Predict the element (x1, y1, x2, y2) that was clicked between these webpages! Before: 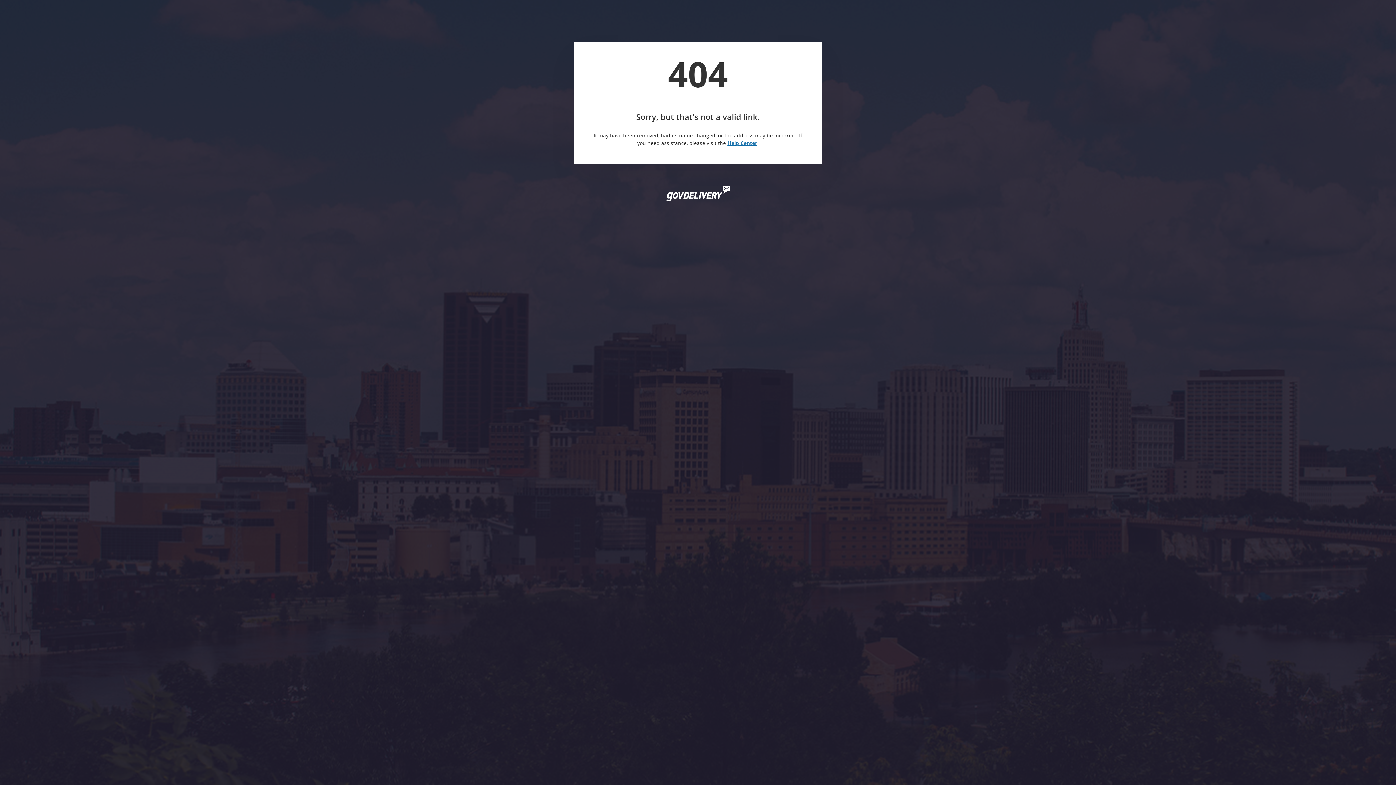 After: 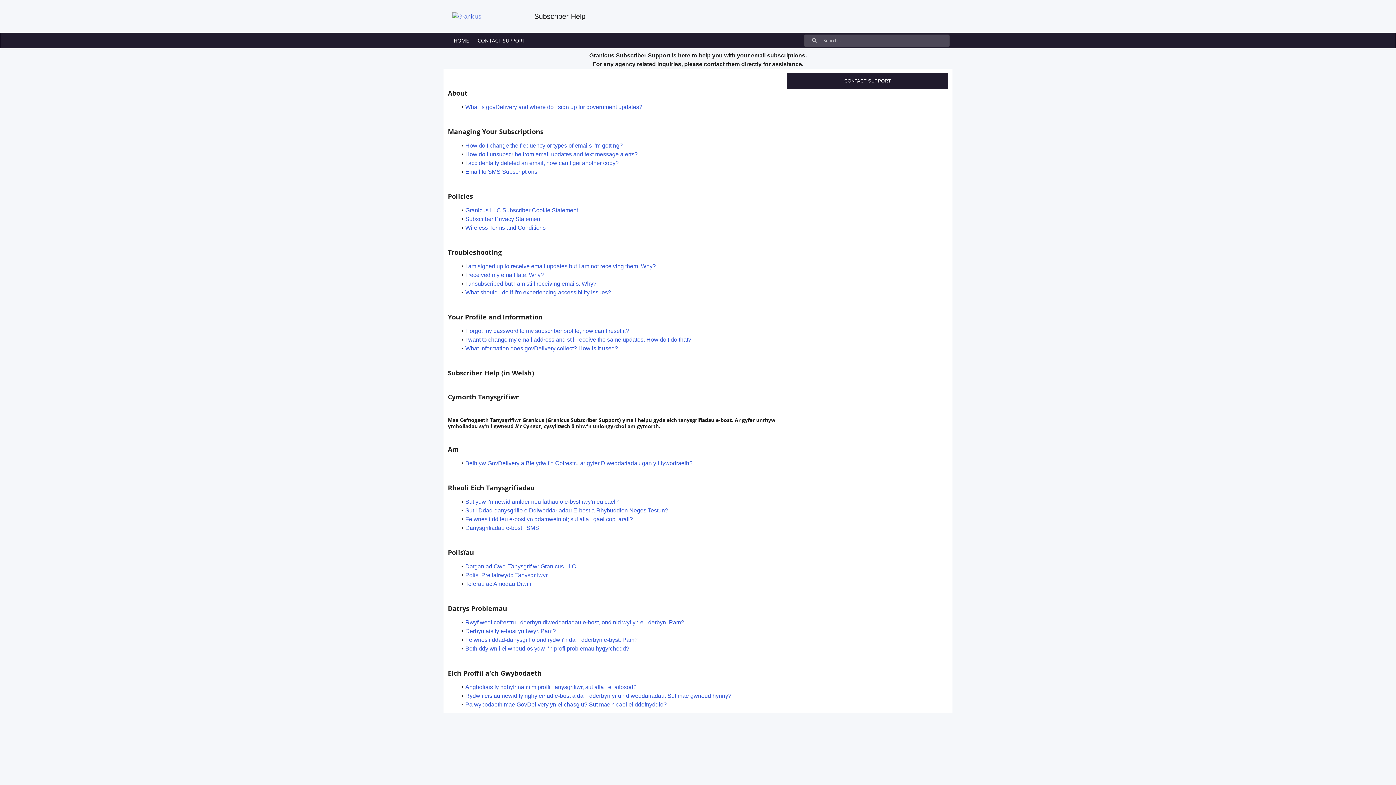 Action: label: Help Center bbox: (727, 139, 757, 146)